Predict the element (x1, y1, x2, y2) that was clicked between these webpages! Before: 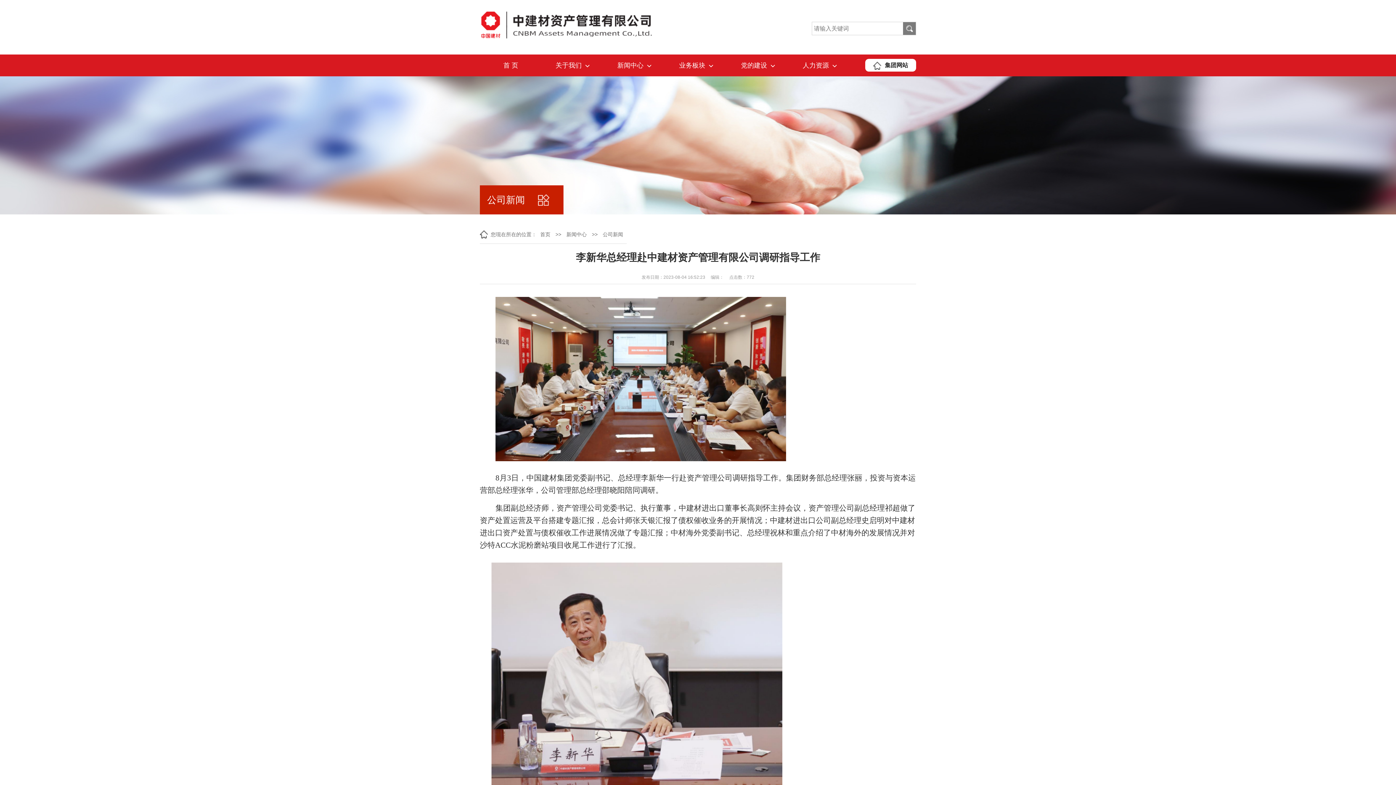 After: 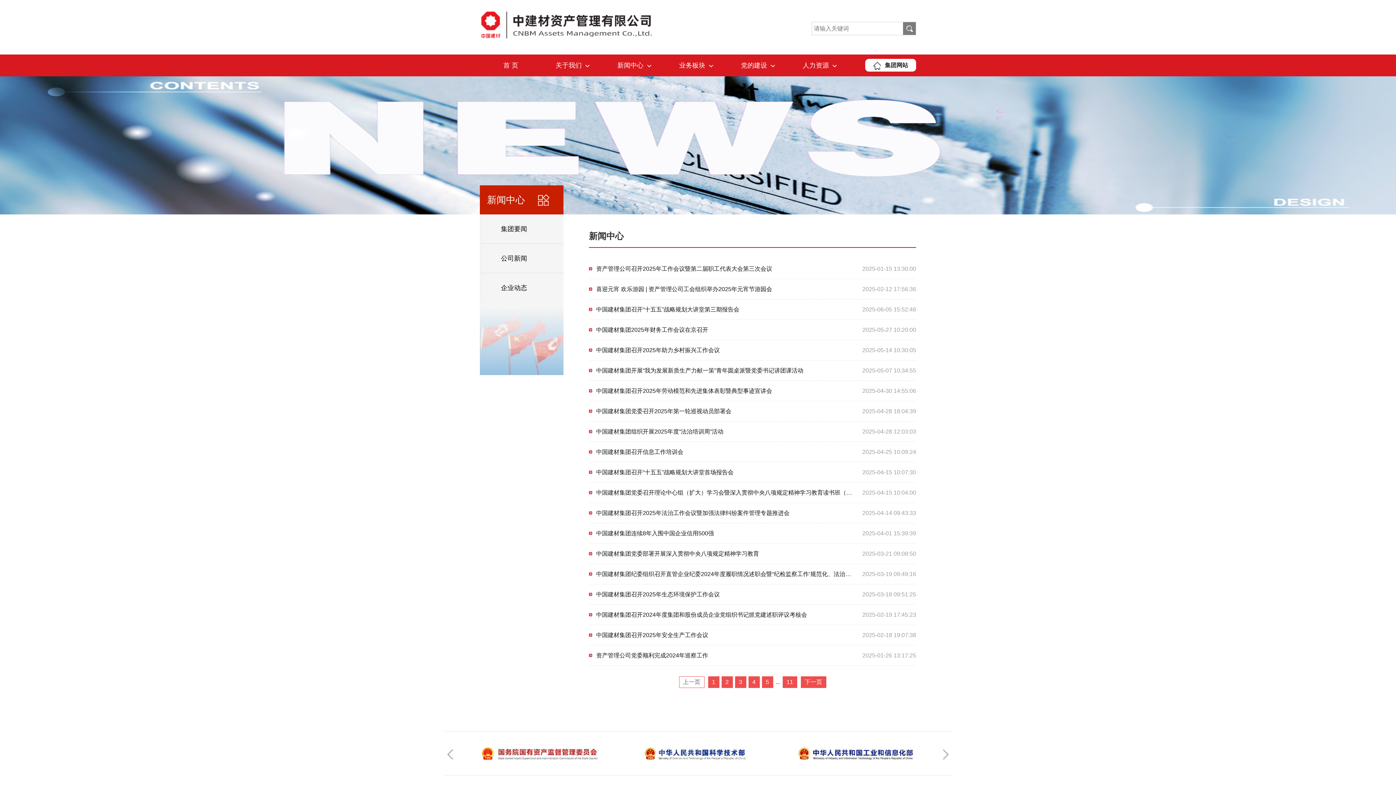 Action: label: 新闻中心 bbox: (562, 231, 590, 237)